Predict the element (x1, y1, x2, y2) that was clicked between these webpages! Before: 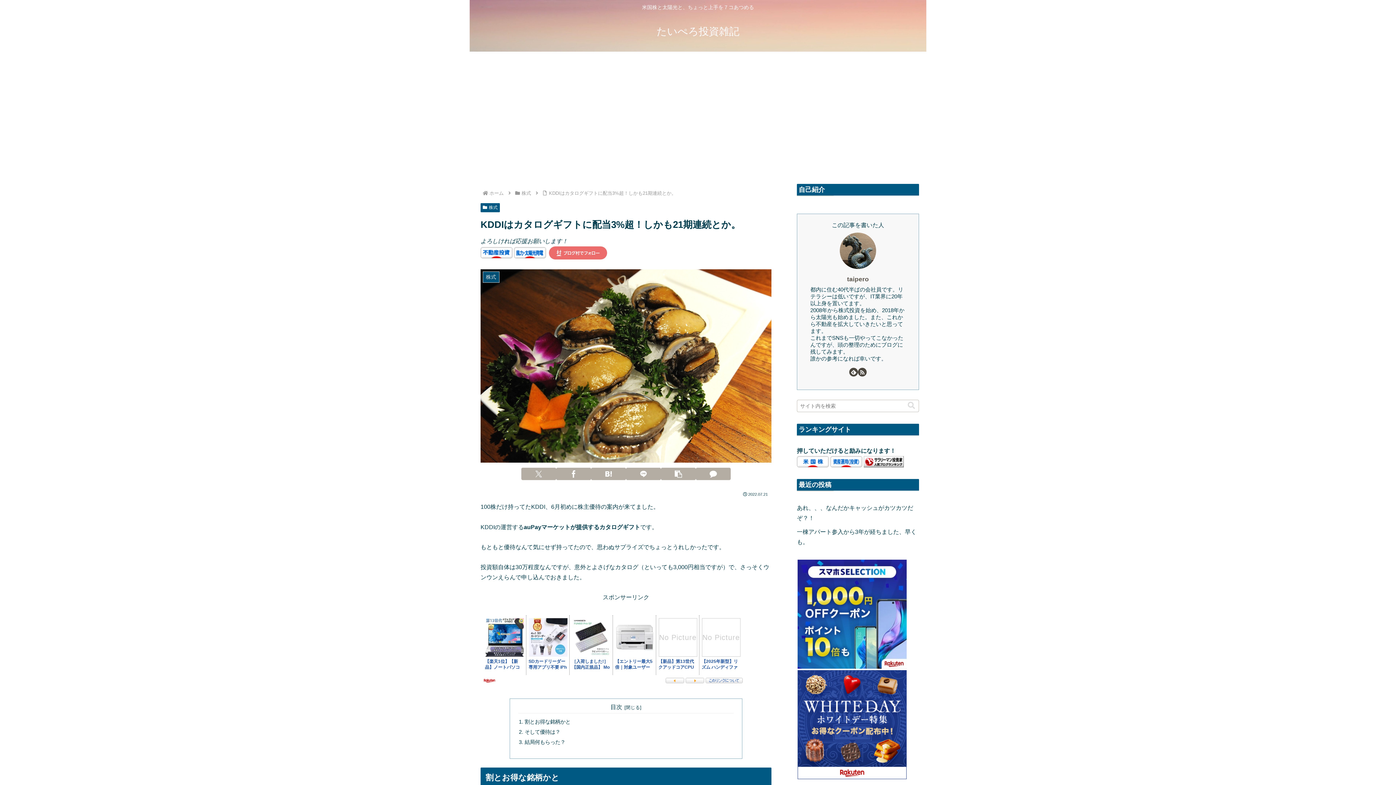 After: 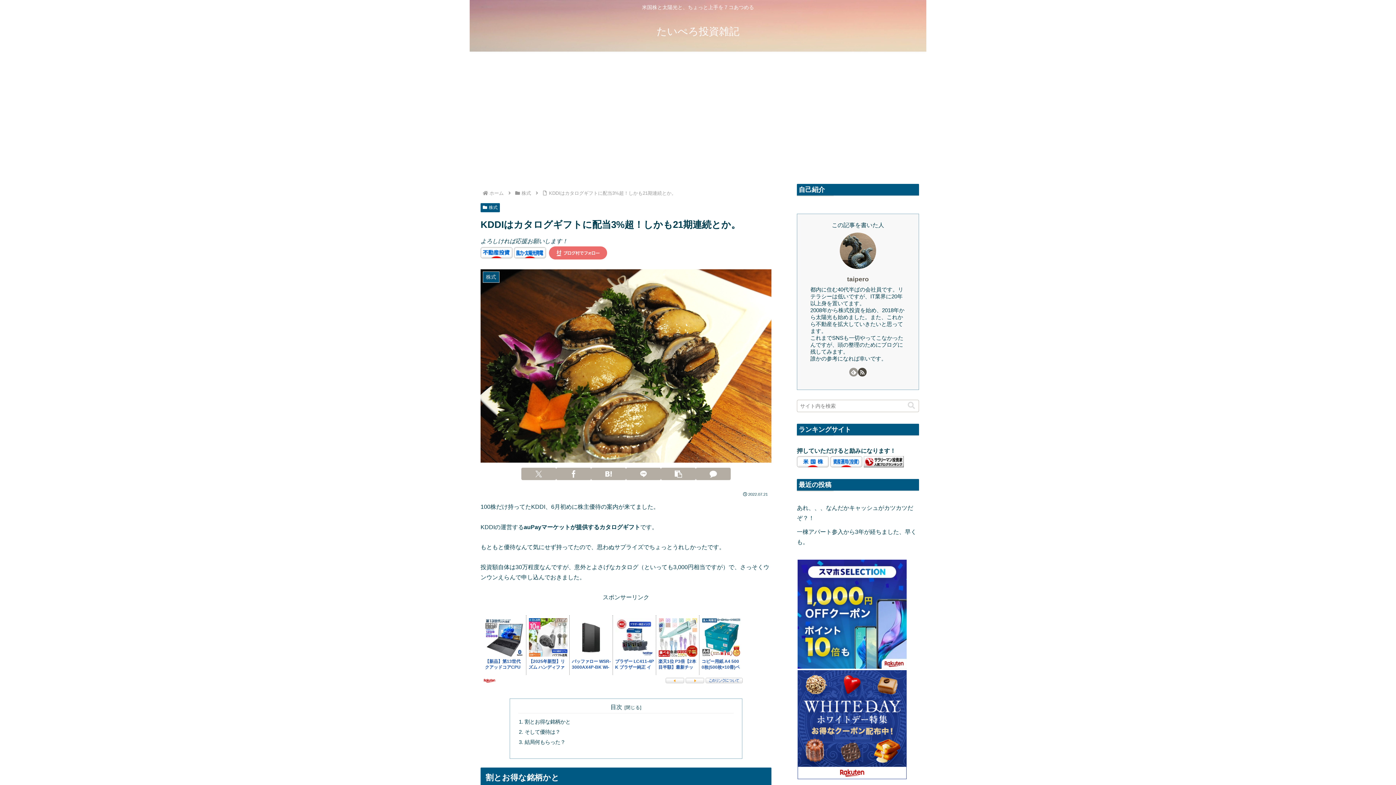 Action: bbox: (849, 367, 858, 376) label: feedlyで更新情報を購読